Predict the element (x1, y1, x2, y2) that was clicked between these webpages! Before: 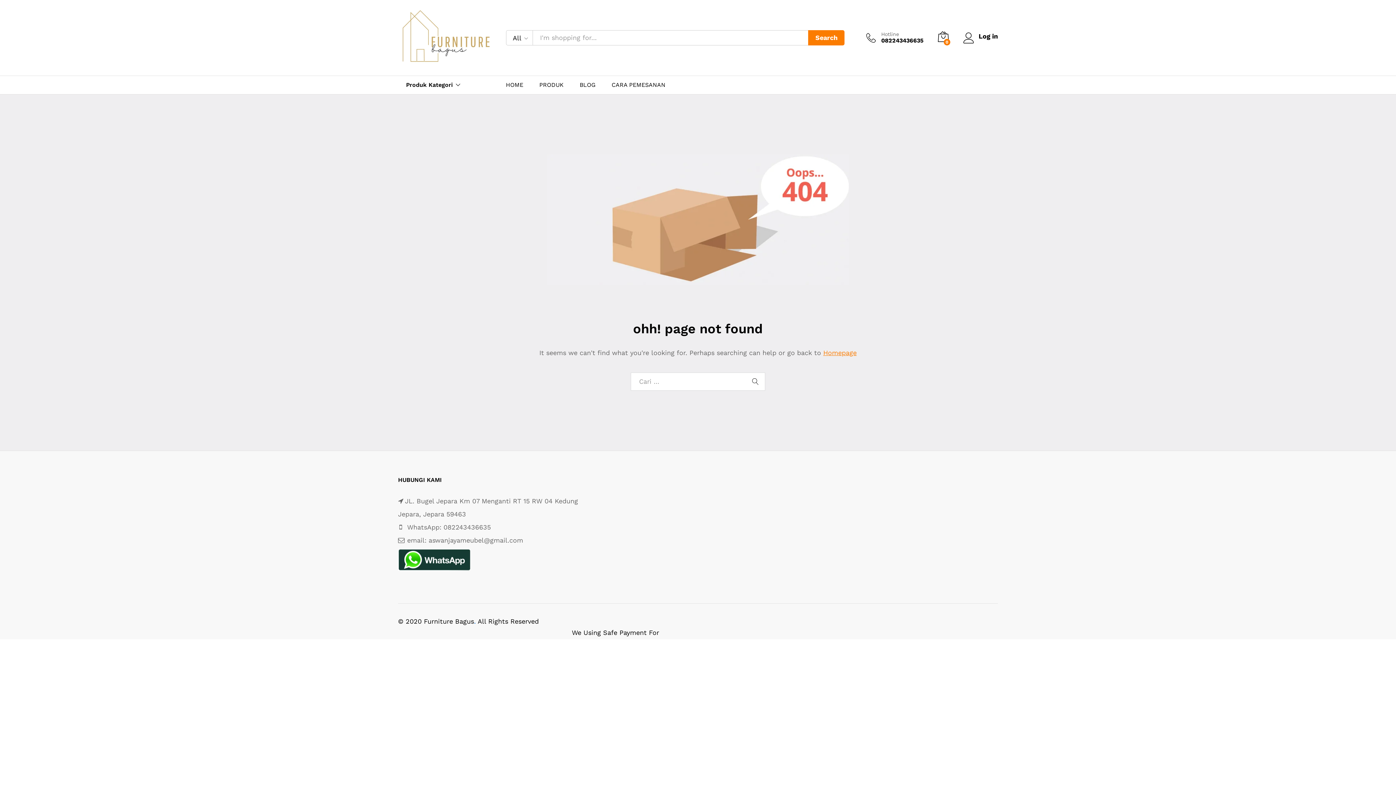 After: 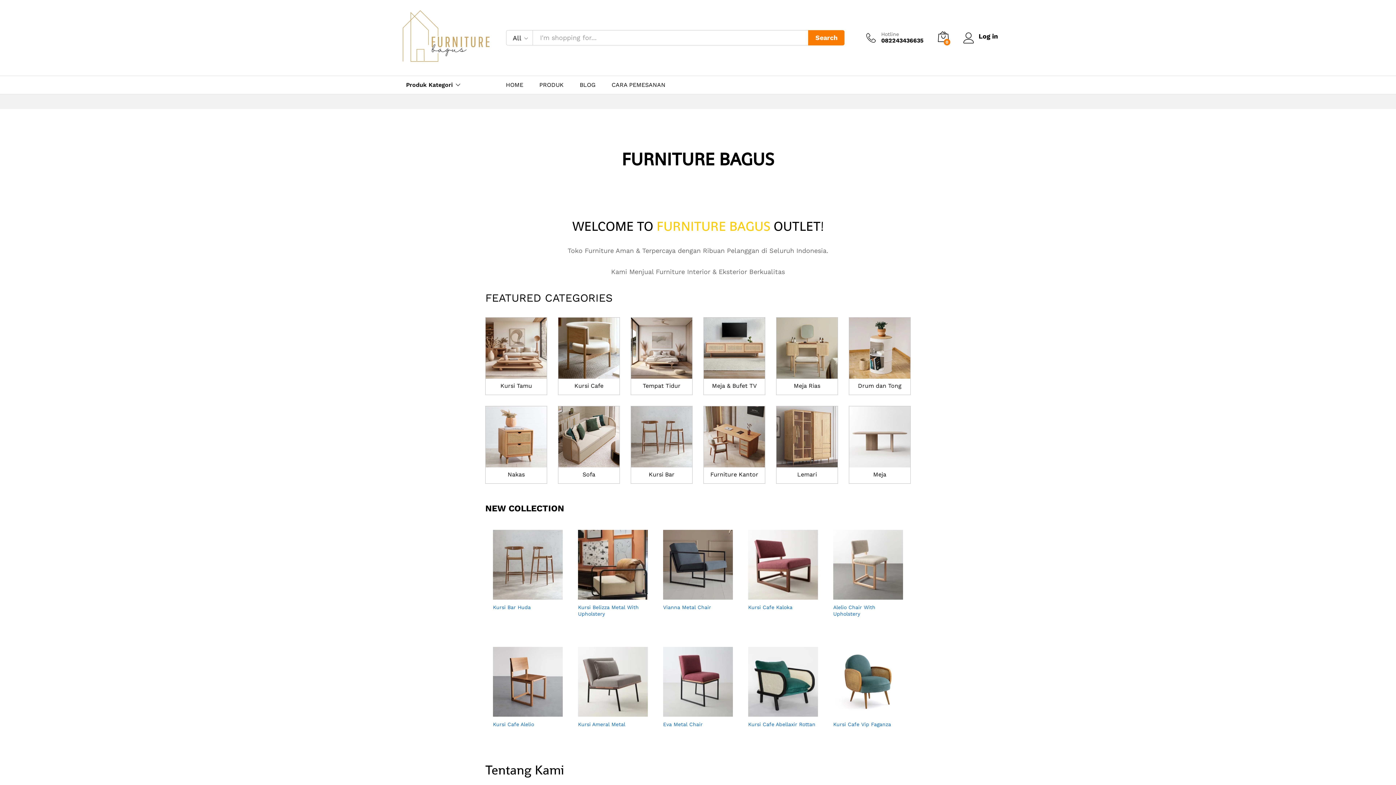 Action: bbox: (823, 349, 856, 356) label: Homepage